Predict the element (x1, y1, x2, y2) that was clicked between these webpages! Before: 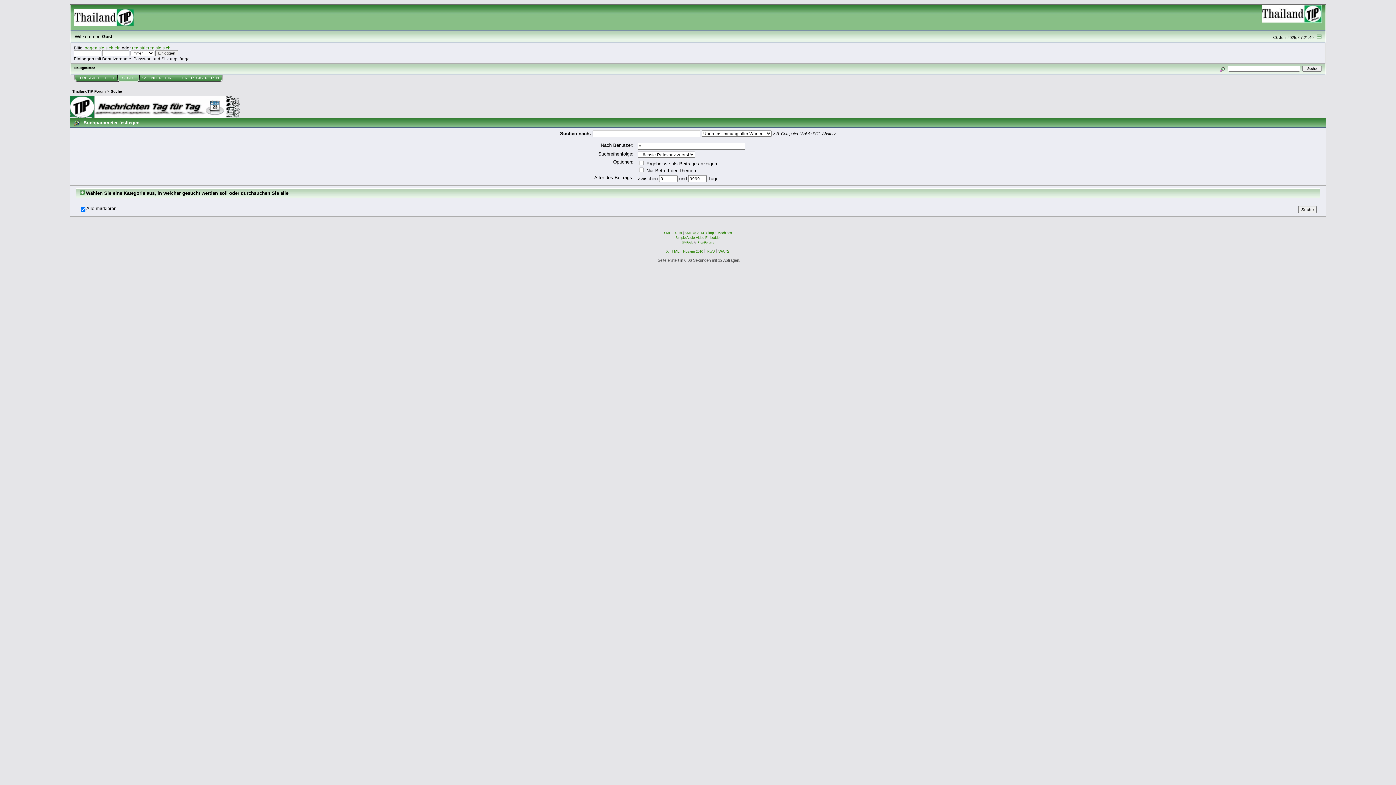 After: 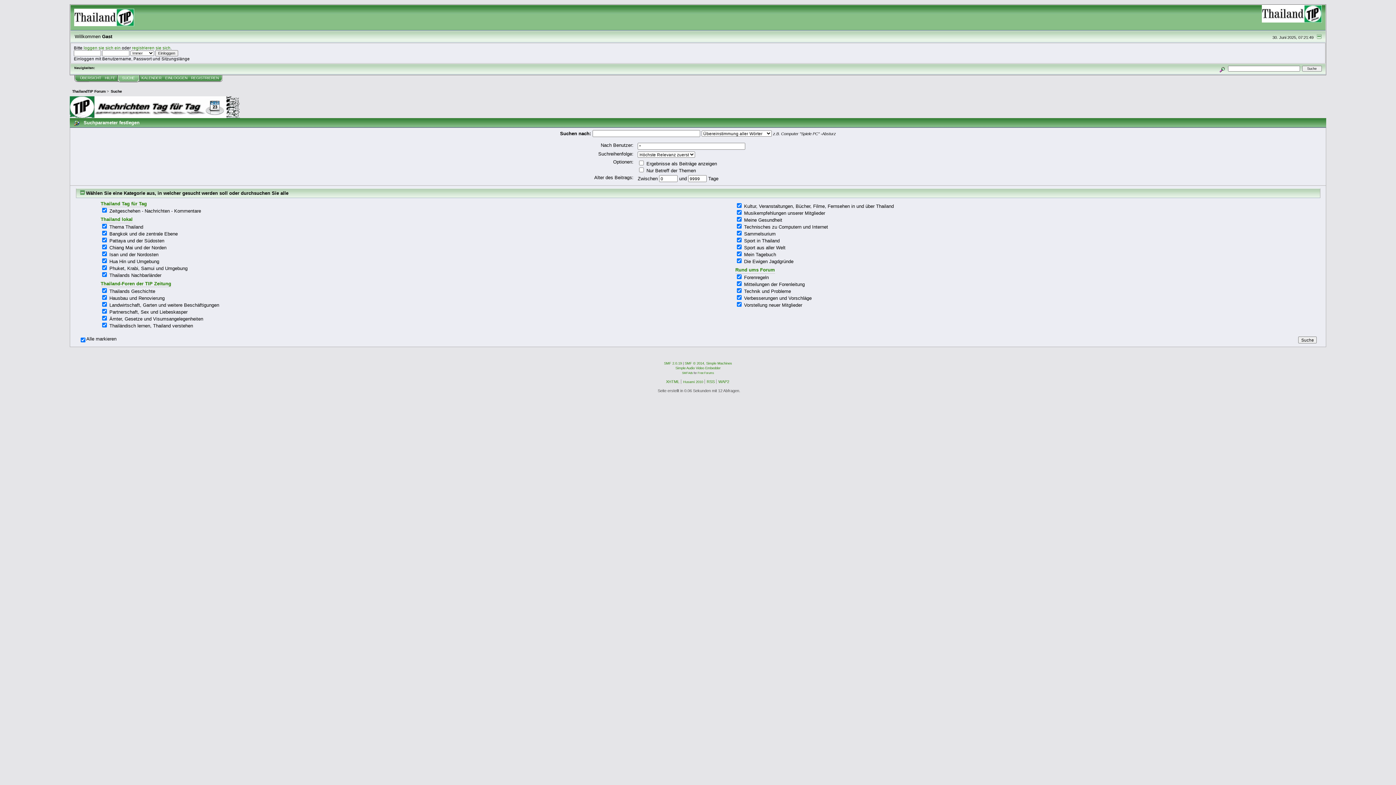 Action: bbox: (79, 190, 84, 195)